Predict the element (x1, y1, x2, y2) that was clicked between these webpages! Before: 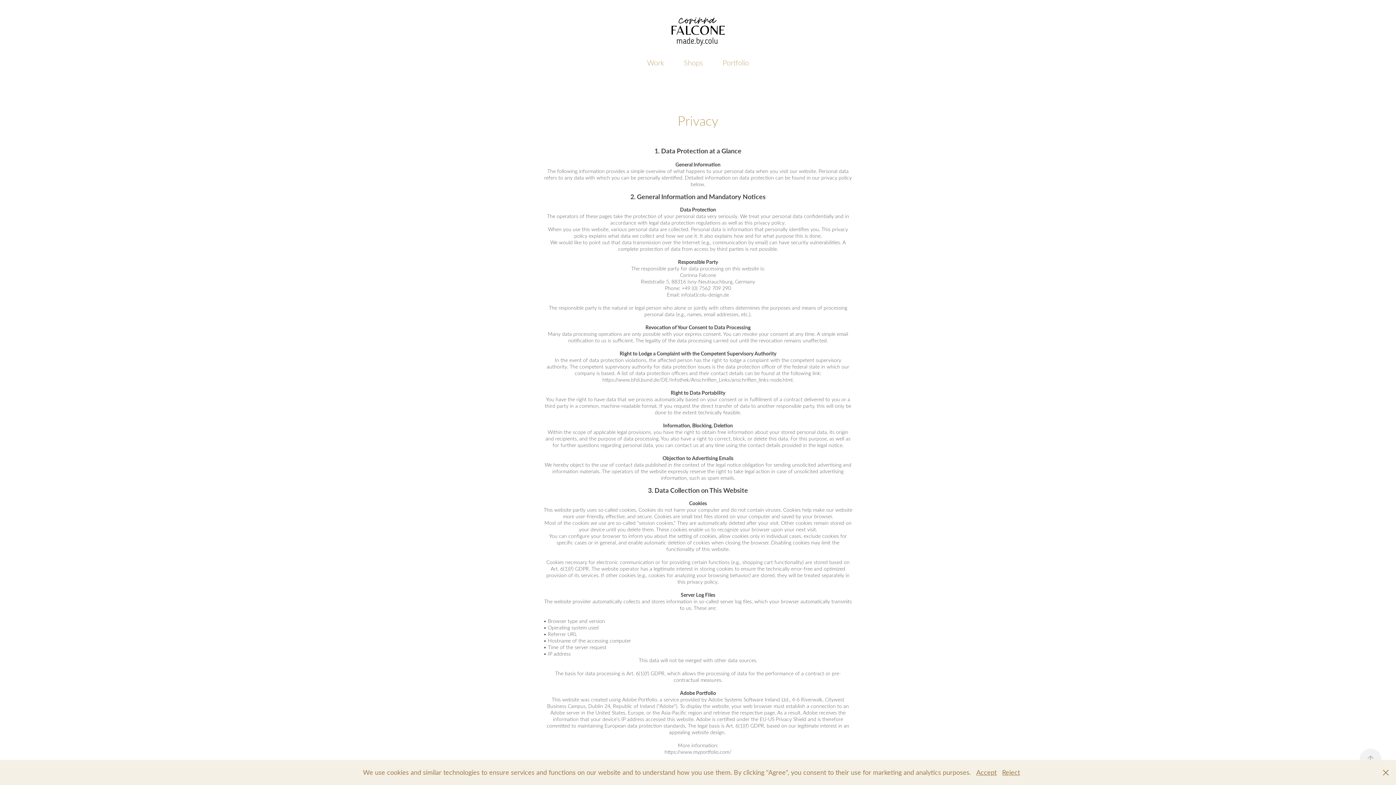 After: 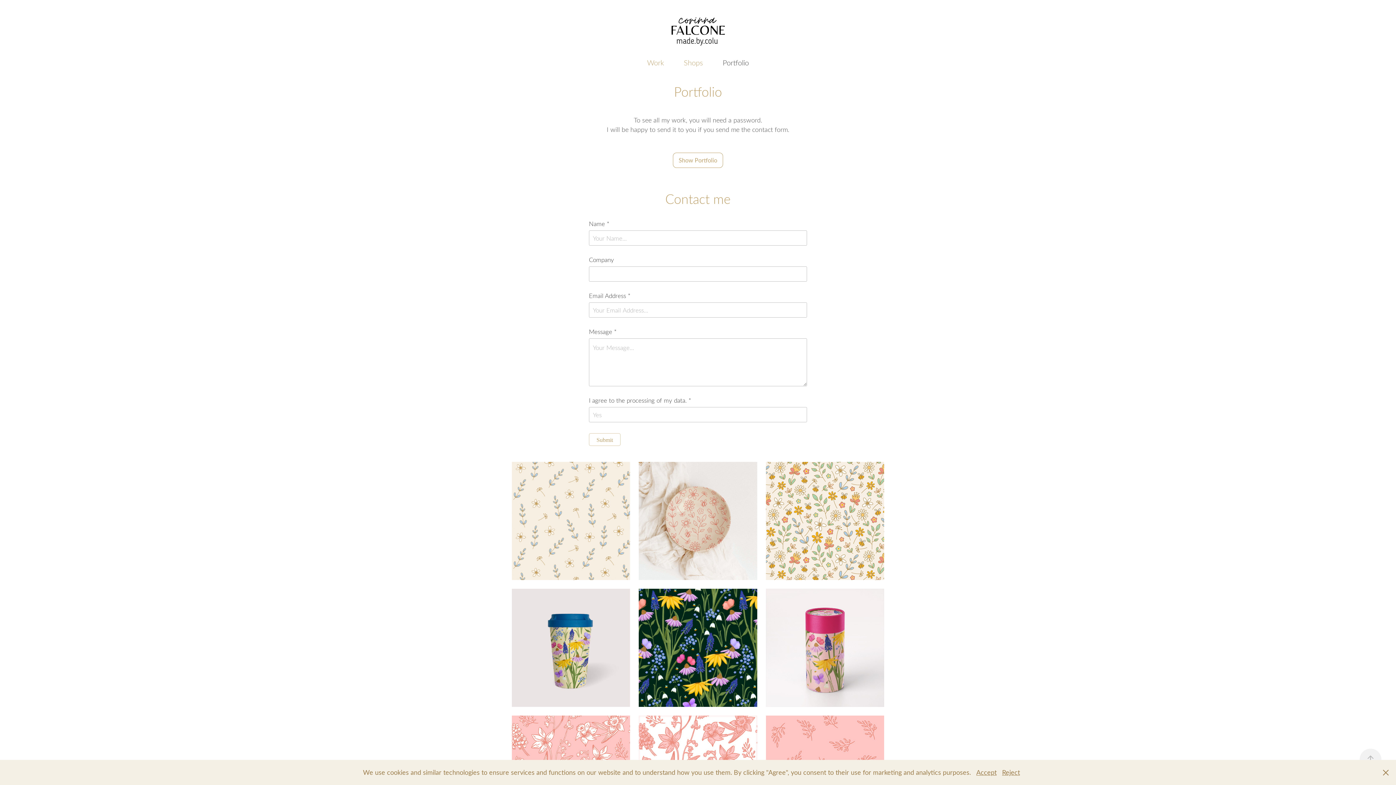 Action: label: Portfolio bbox: (722, 57, 749, 67)